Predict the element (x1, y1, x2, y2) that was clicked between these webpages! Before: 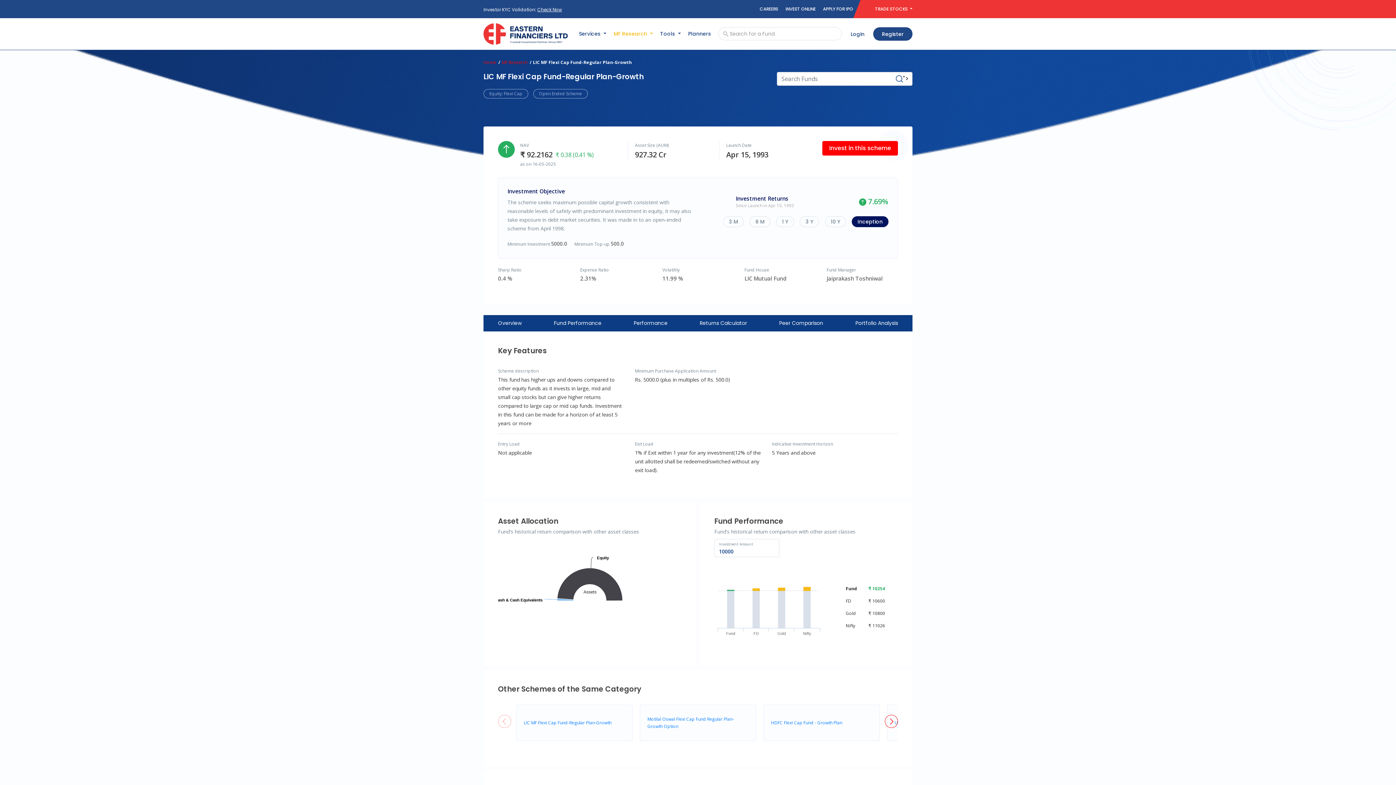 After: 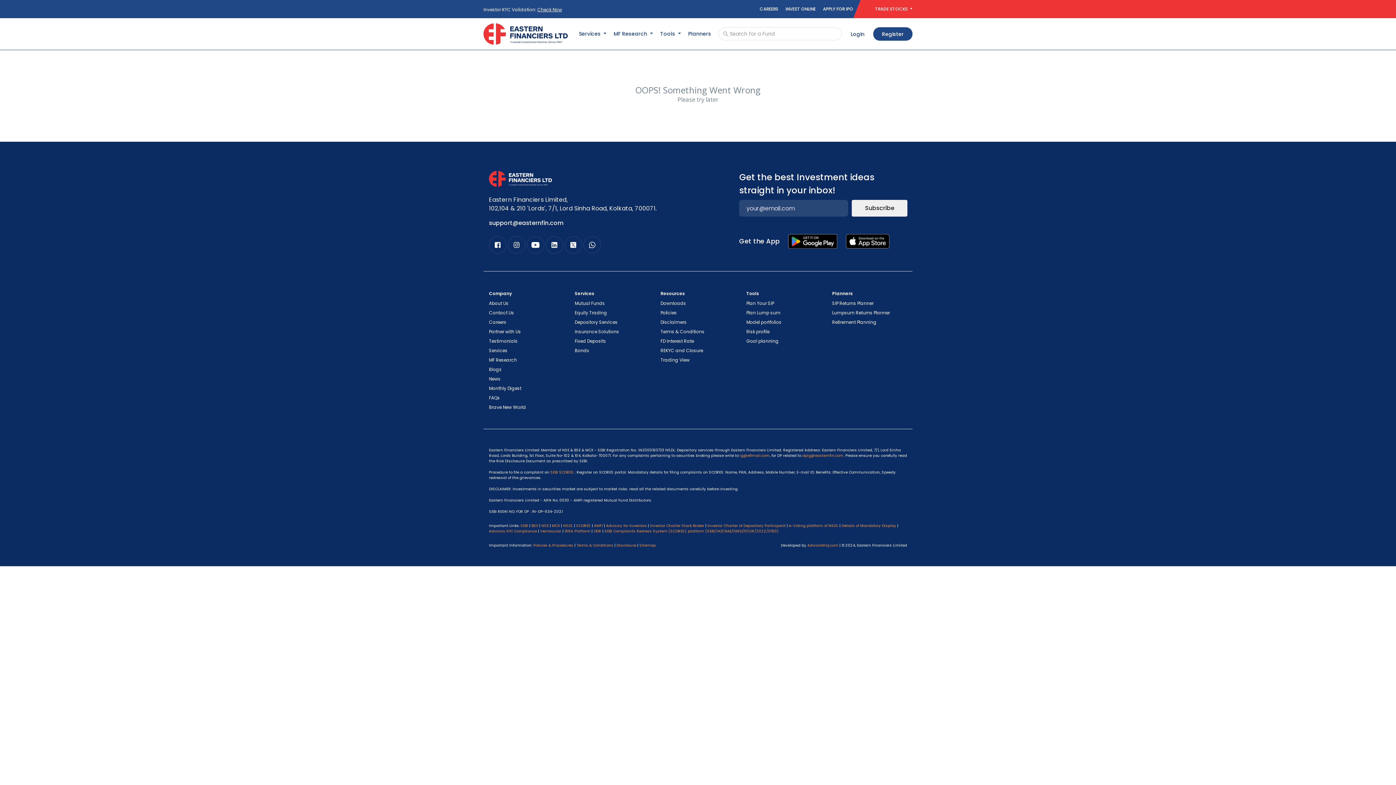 Action: label: APPLY FOR IPO bbox: (823, 1, 853, 16)